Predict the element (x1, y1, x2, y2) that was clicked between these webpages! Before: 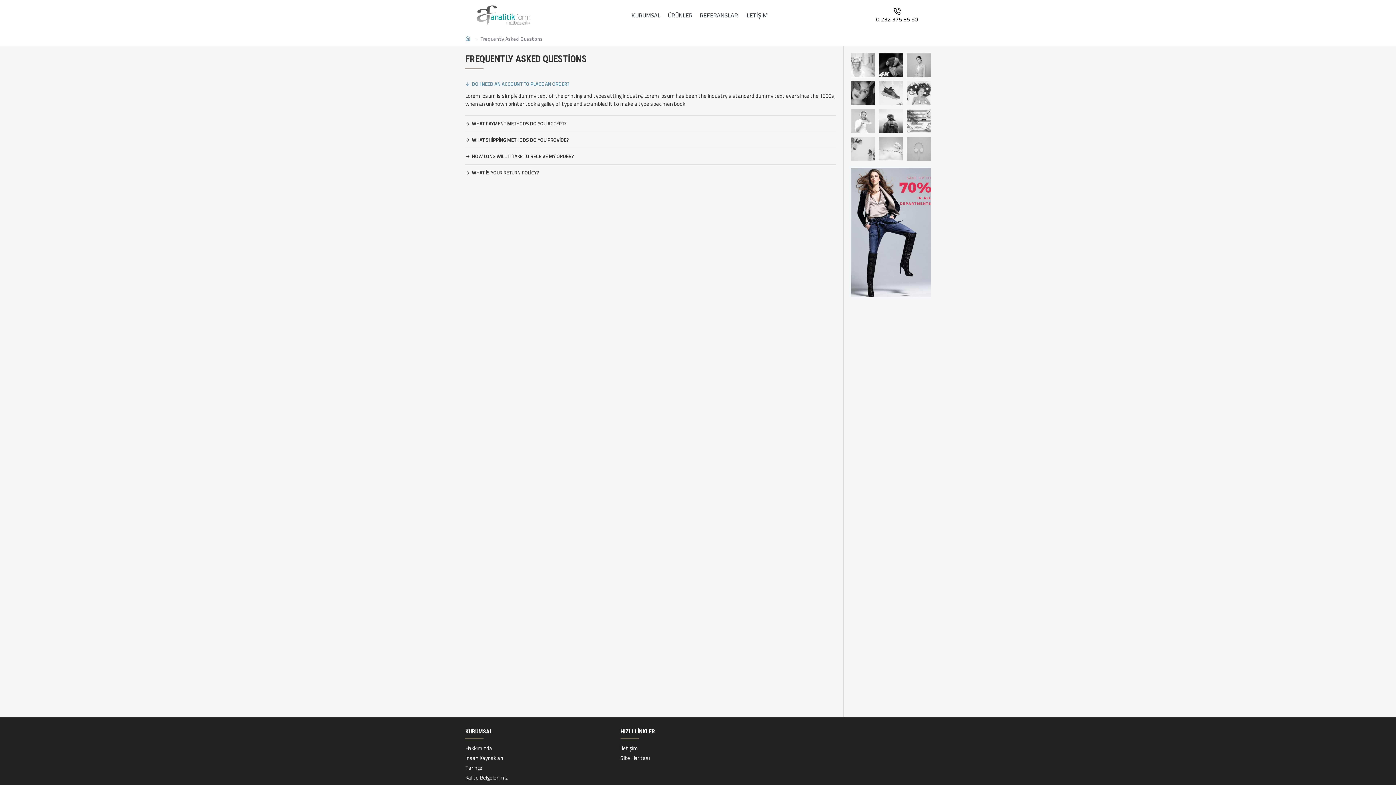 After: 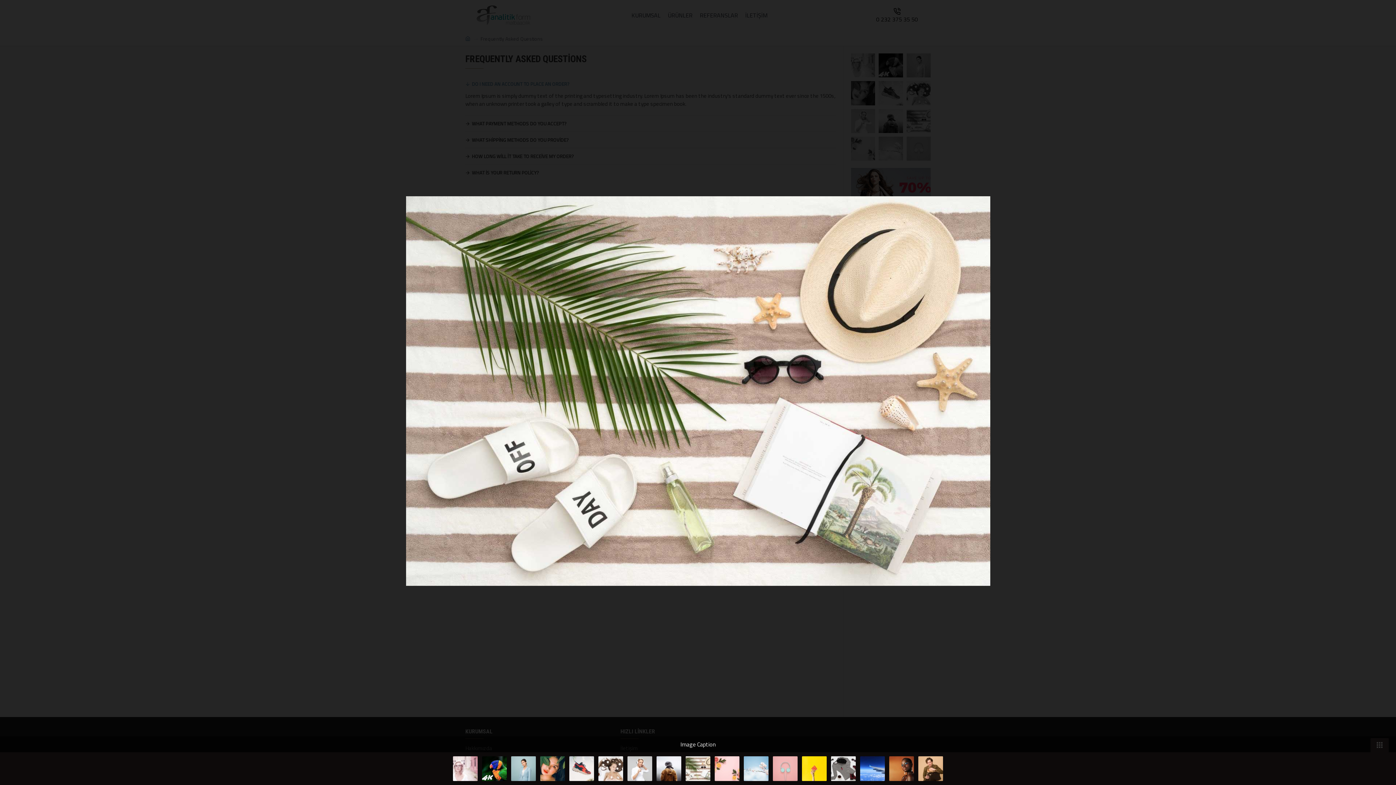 Action: bbox: (906, 108, 930, 133)